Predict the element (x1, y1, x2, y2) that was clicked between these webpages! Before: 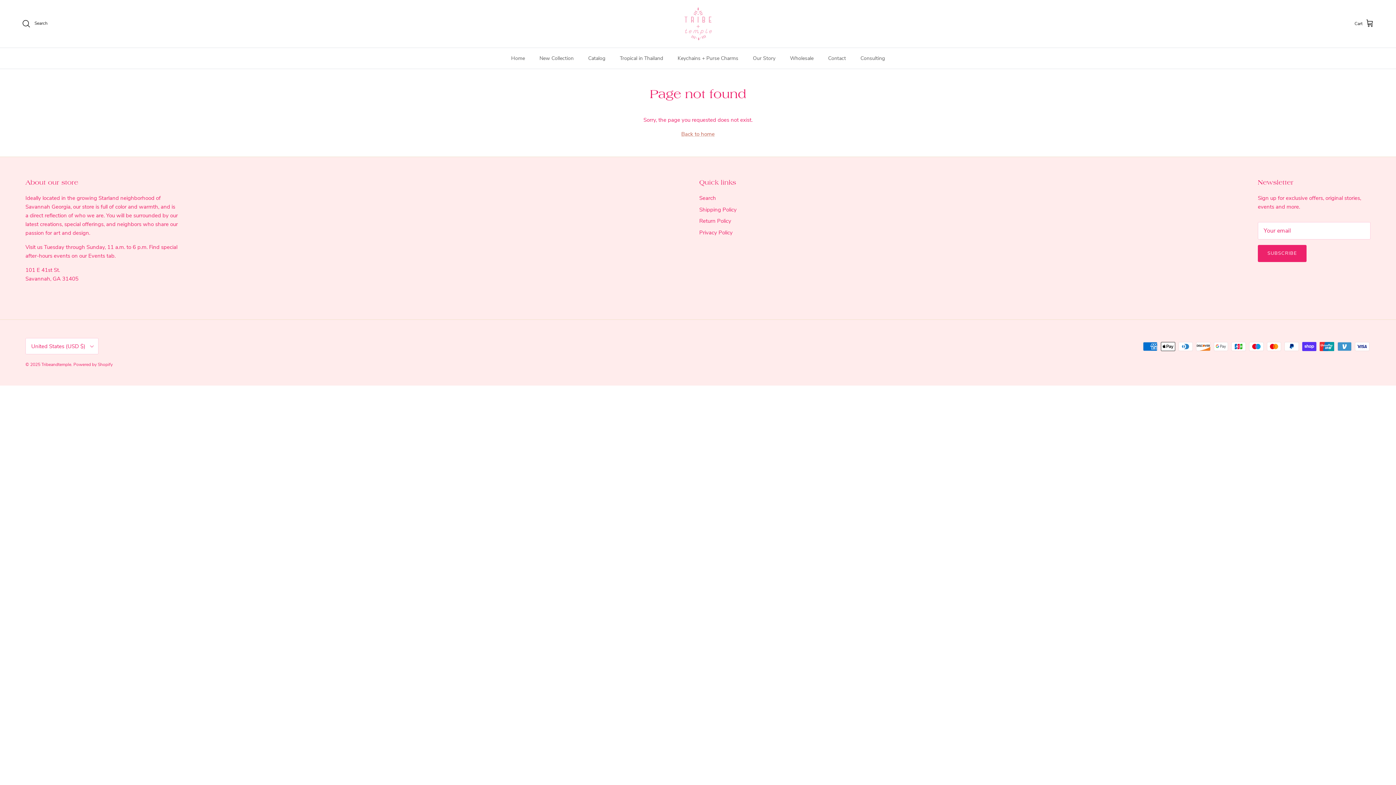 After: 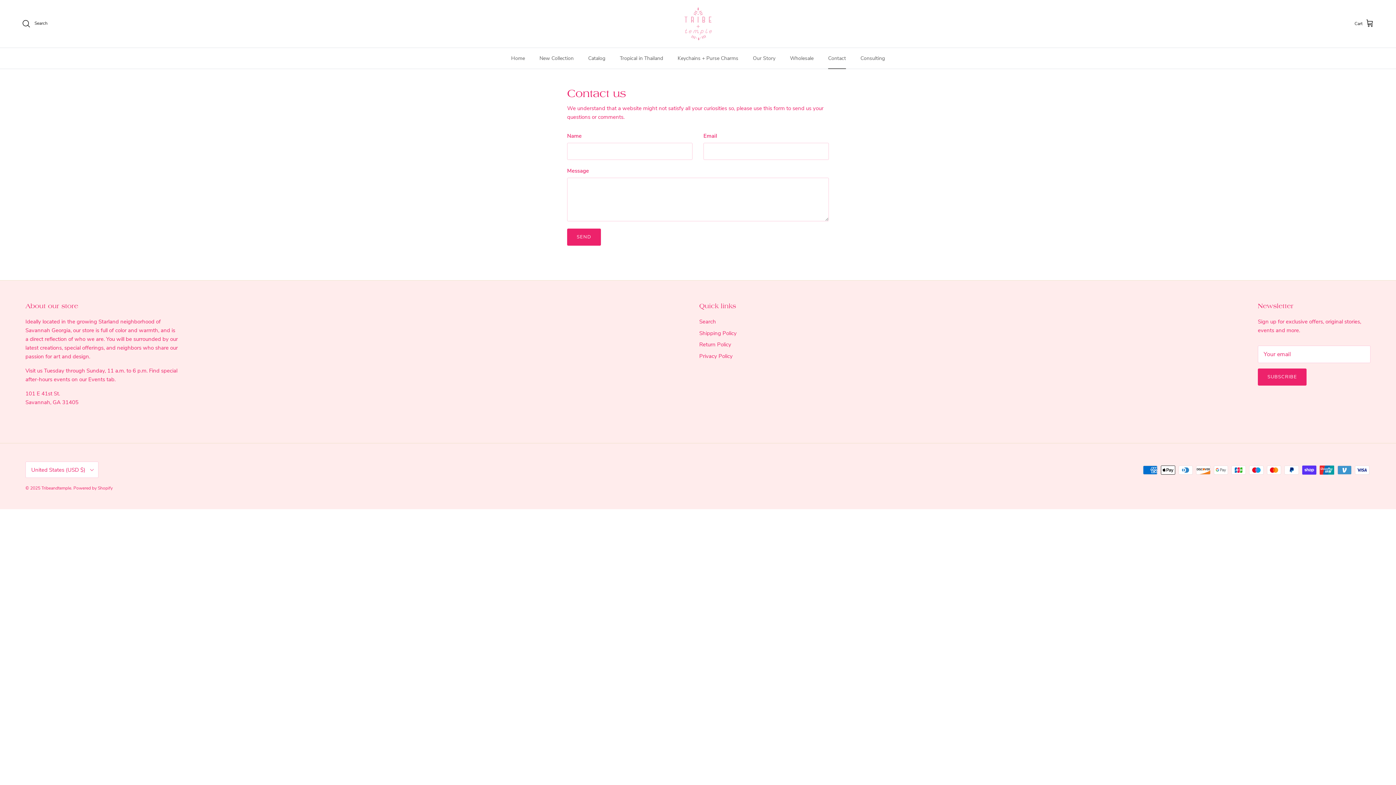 Action: bbox: (821, 47, 852, 68) label: Contact